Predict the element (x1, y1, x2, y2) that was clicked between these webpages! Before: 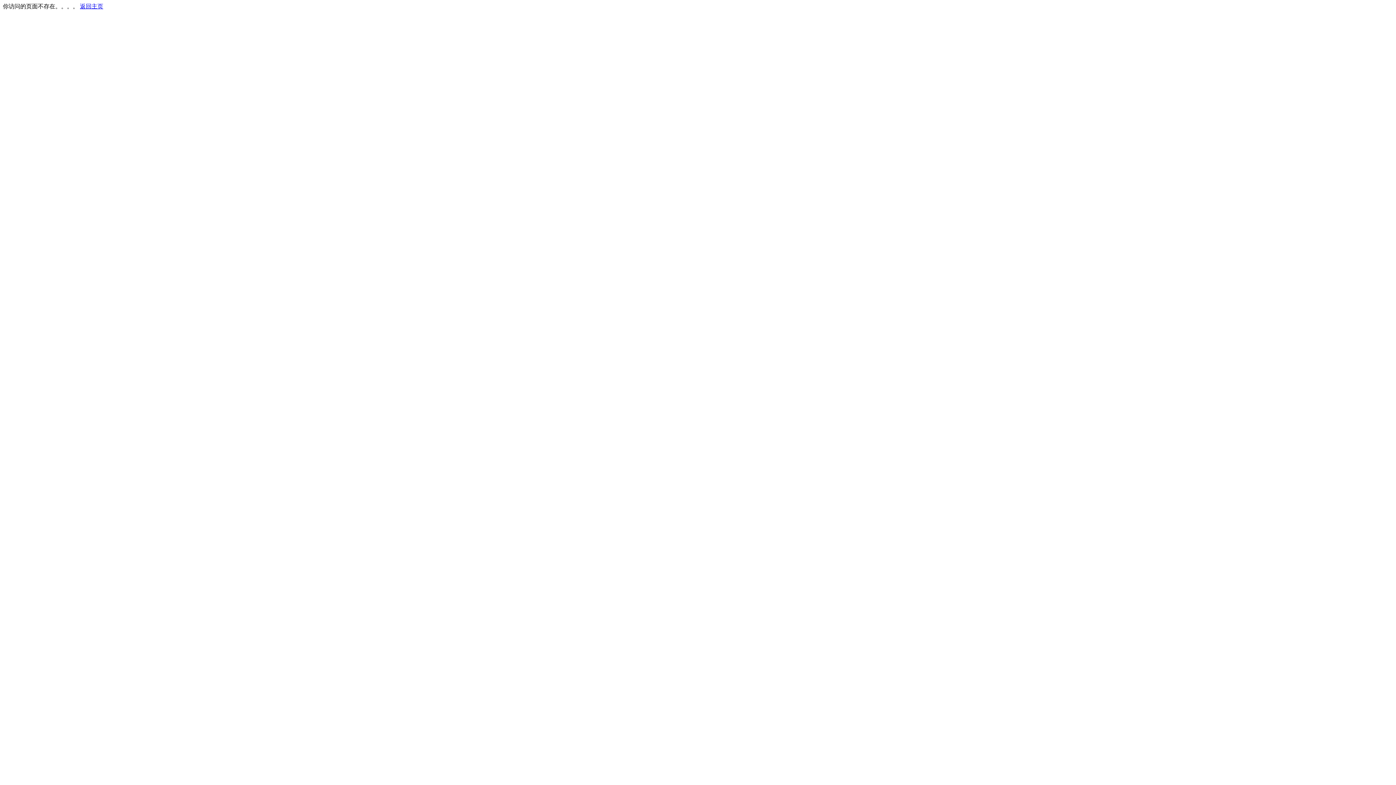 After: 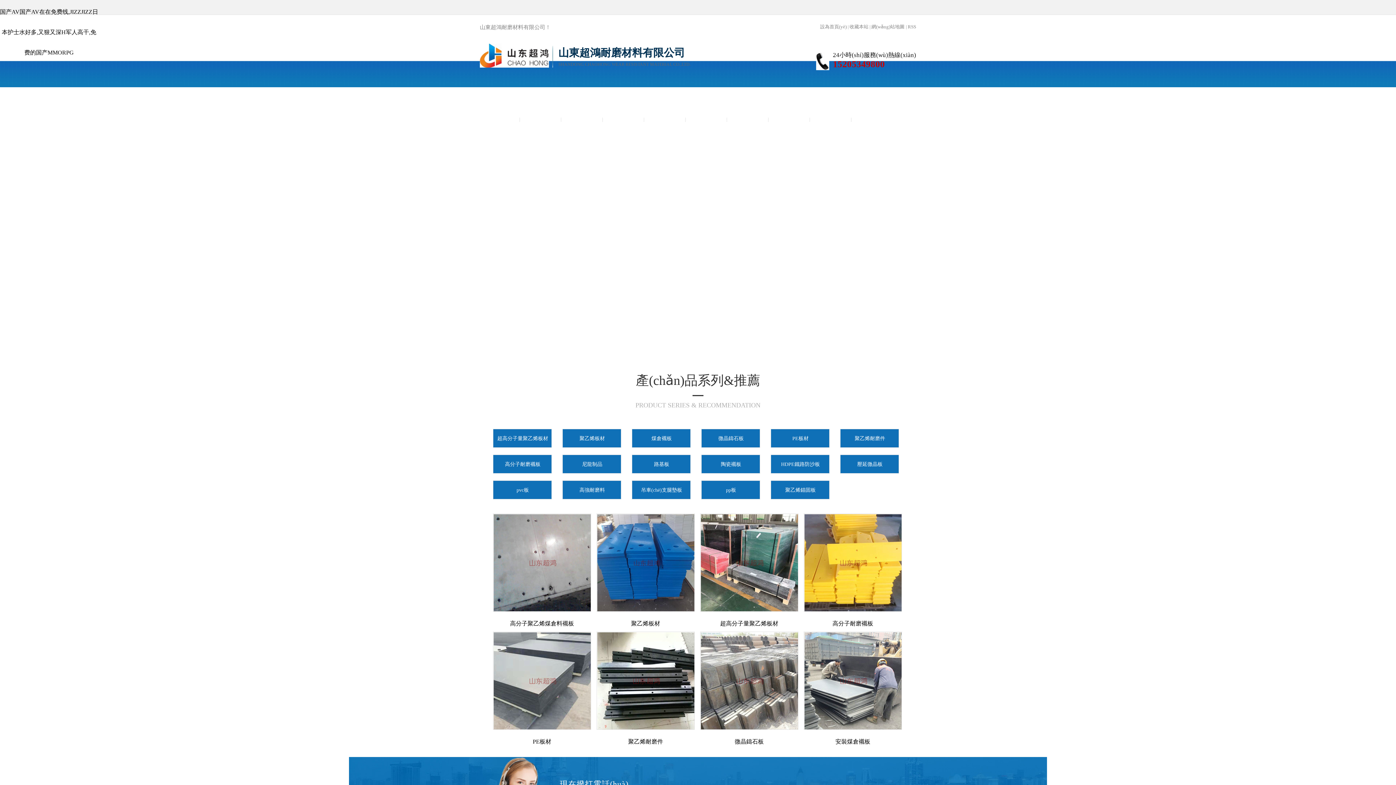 Action: bbox: (80, 3, 103, 9) label: 返回主页